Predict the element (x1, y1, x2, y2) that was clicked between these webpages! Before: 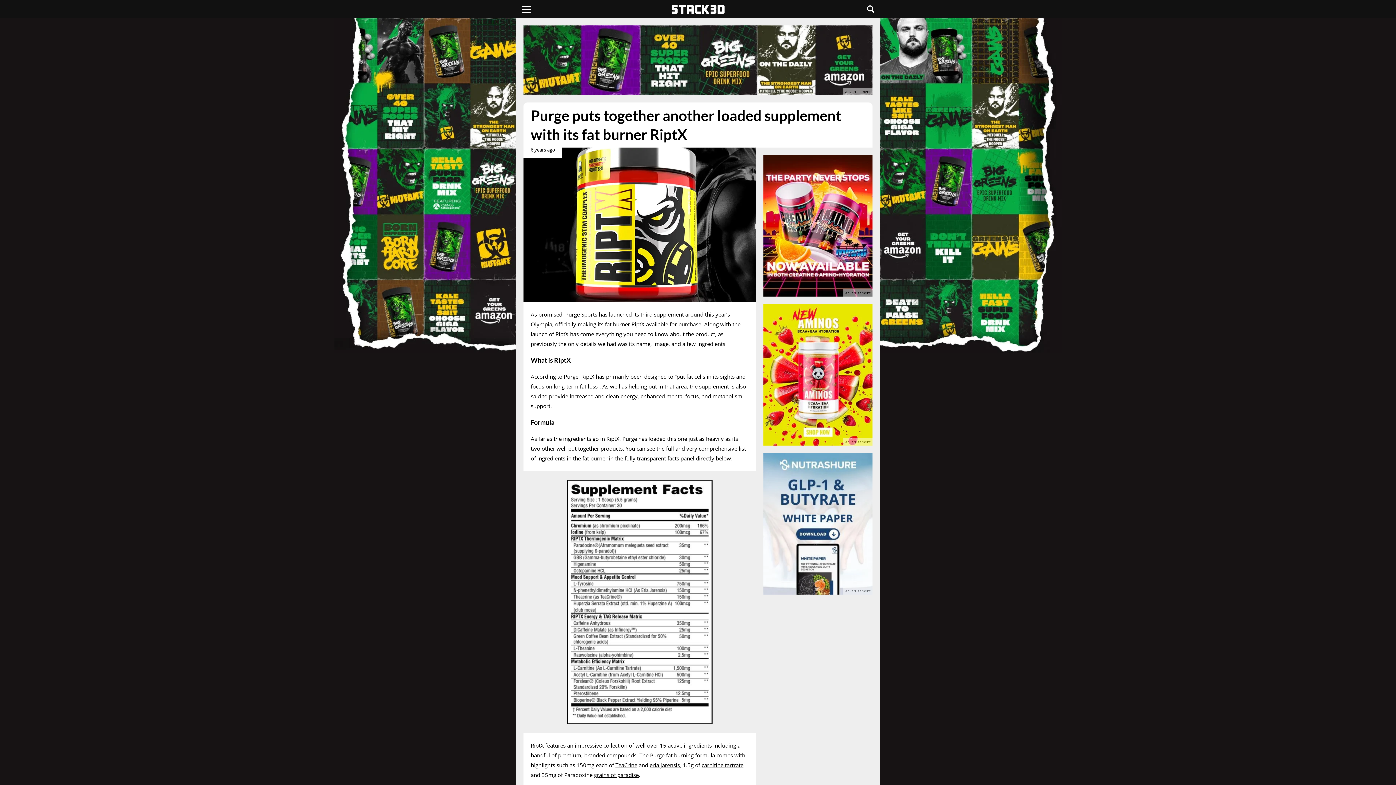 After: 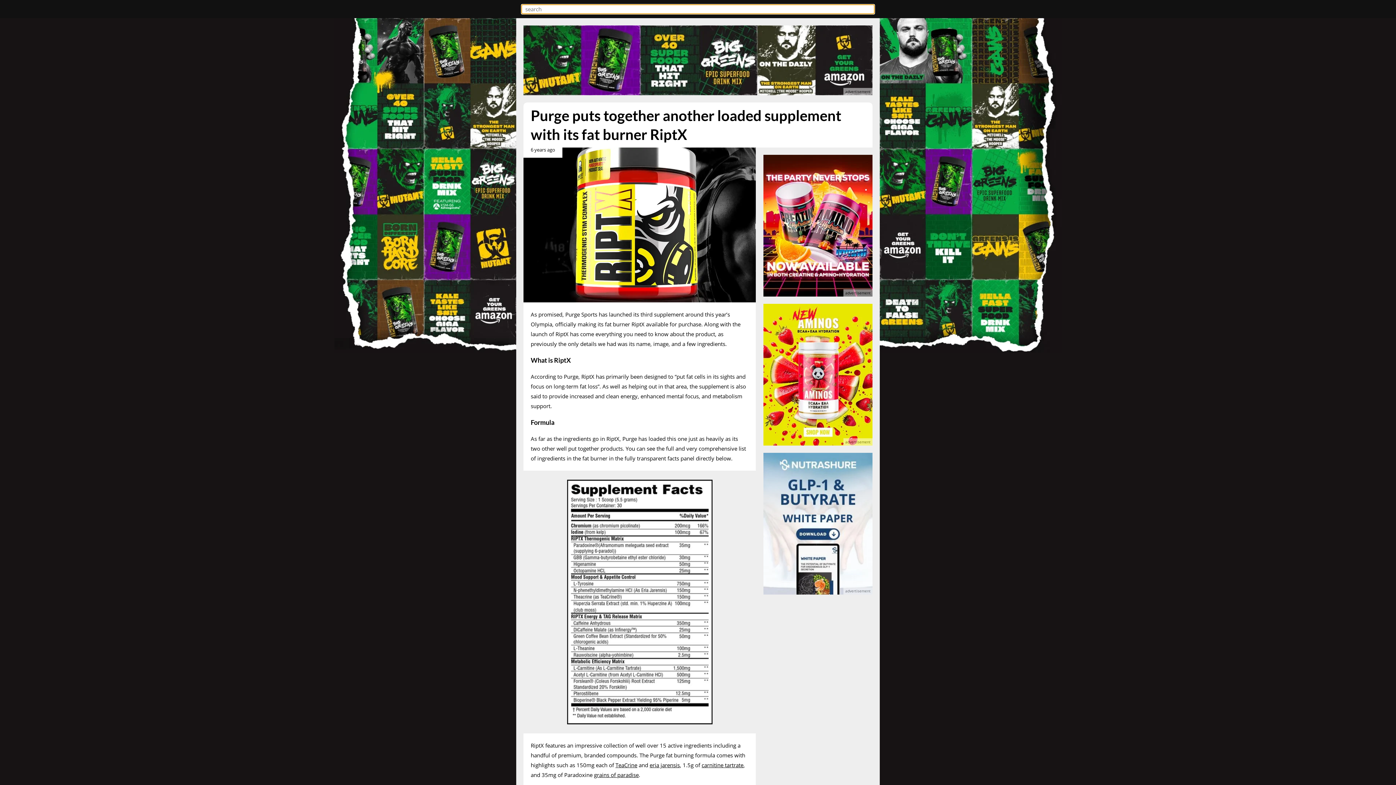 Action: bbox: (867, 5, 874, 12) label: Search